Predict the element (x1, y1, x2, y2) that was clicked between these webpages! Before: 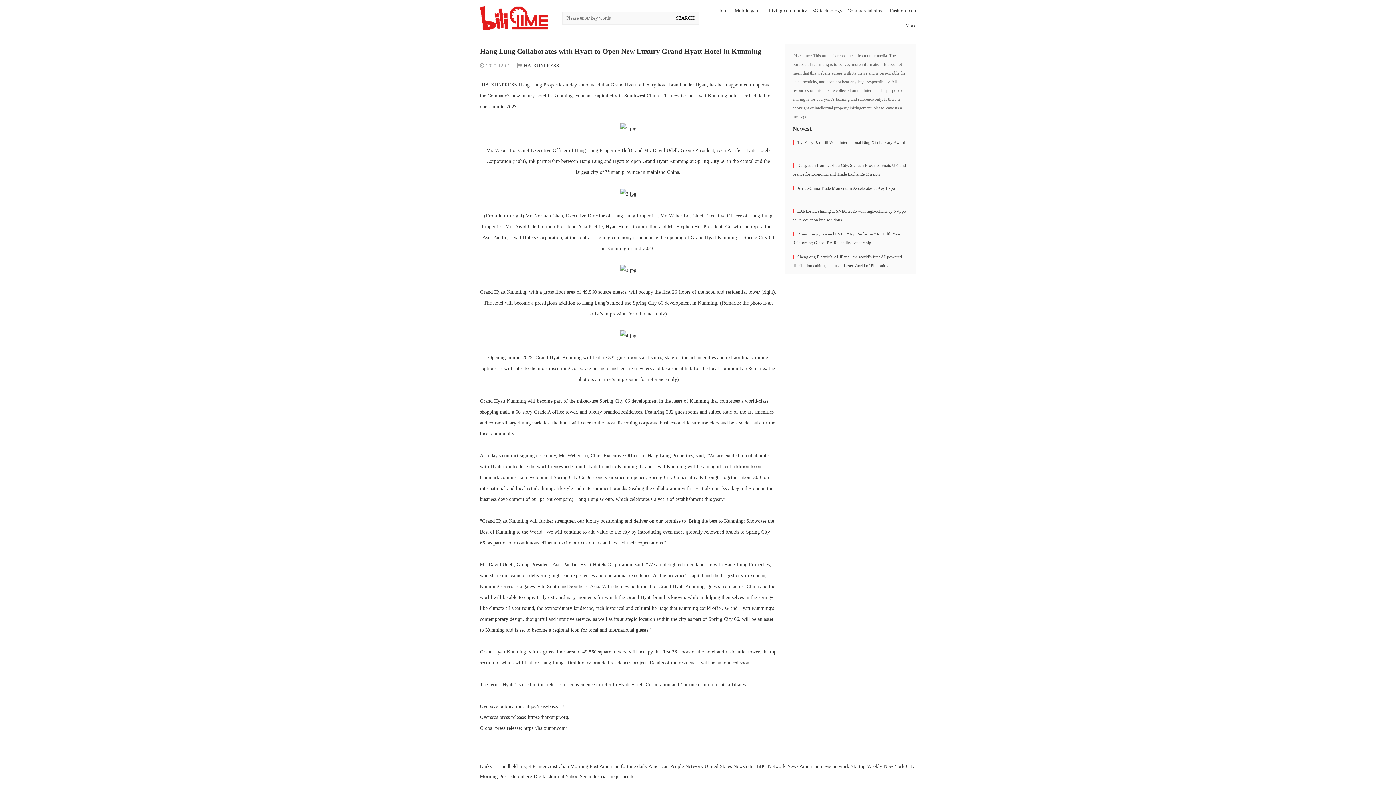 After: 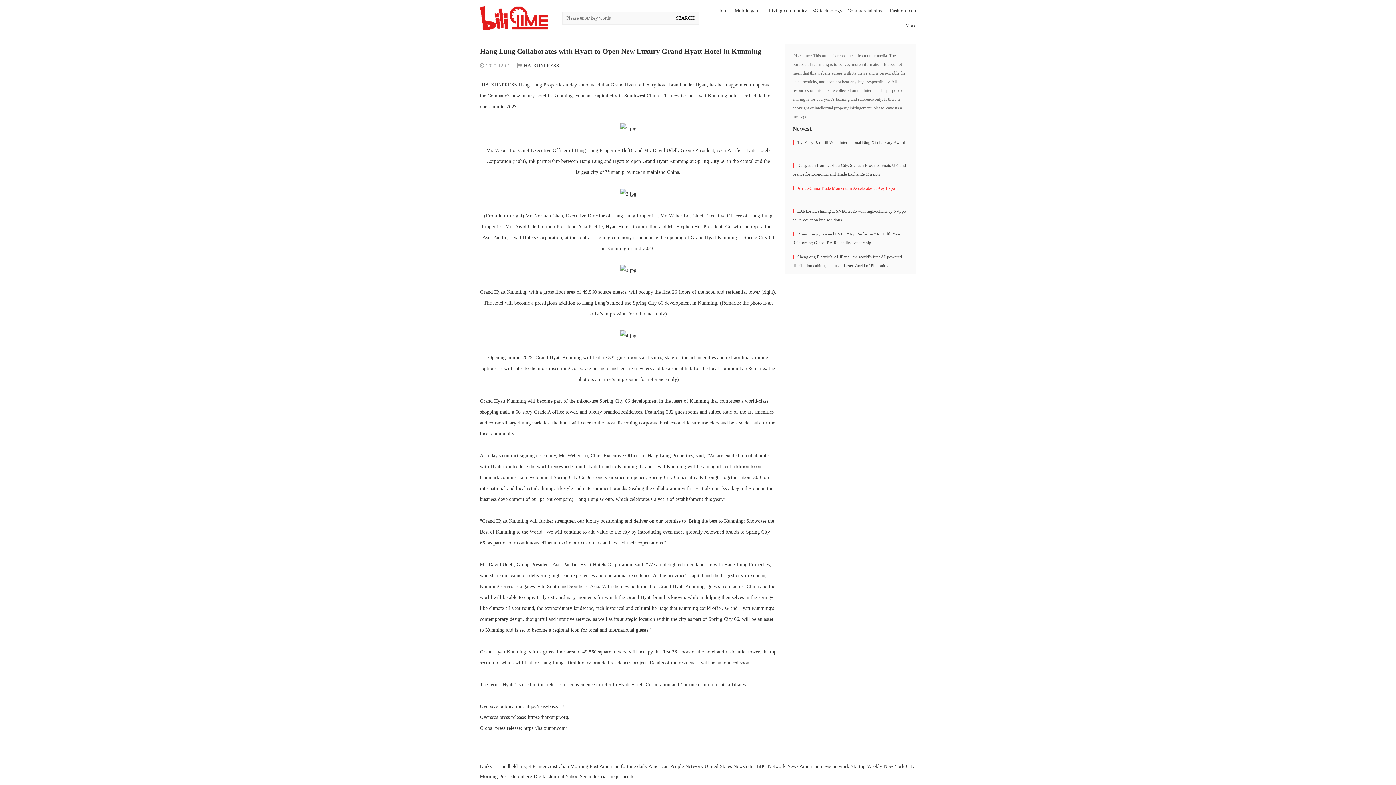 Action: bbox: (792, 184, 909, 201) label: Africa-China Trade Momentum Accelerates at Key Expo